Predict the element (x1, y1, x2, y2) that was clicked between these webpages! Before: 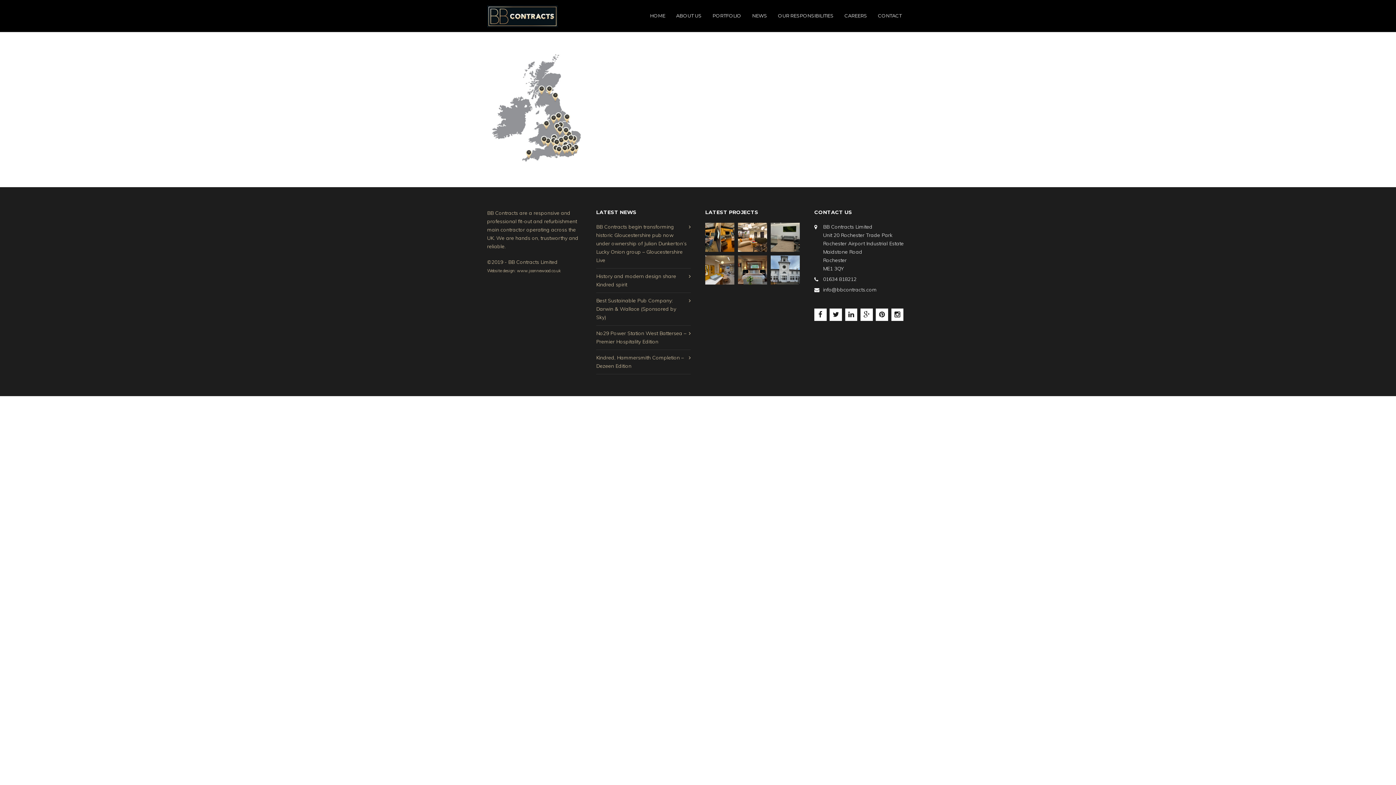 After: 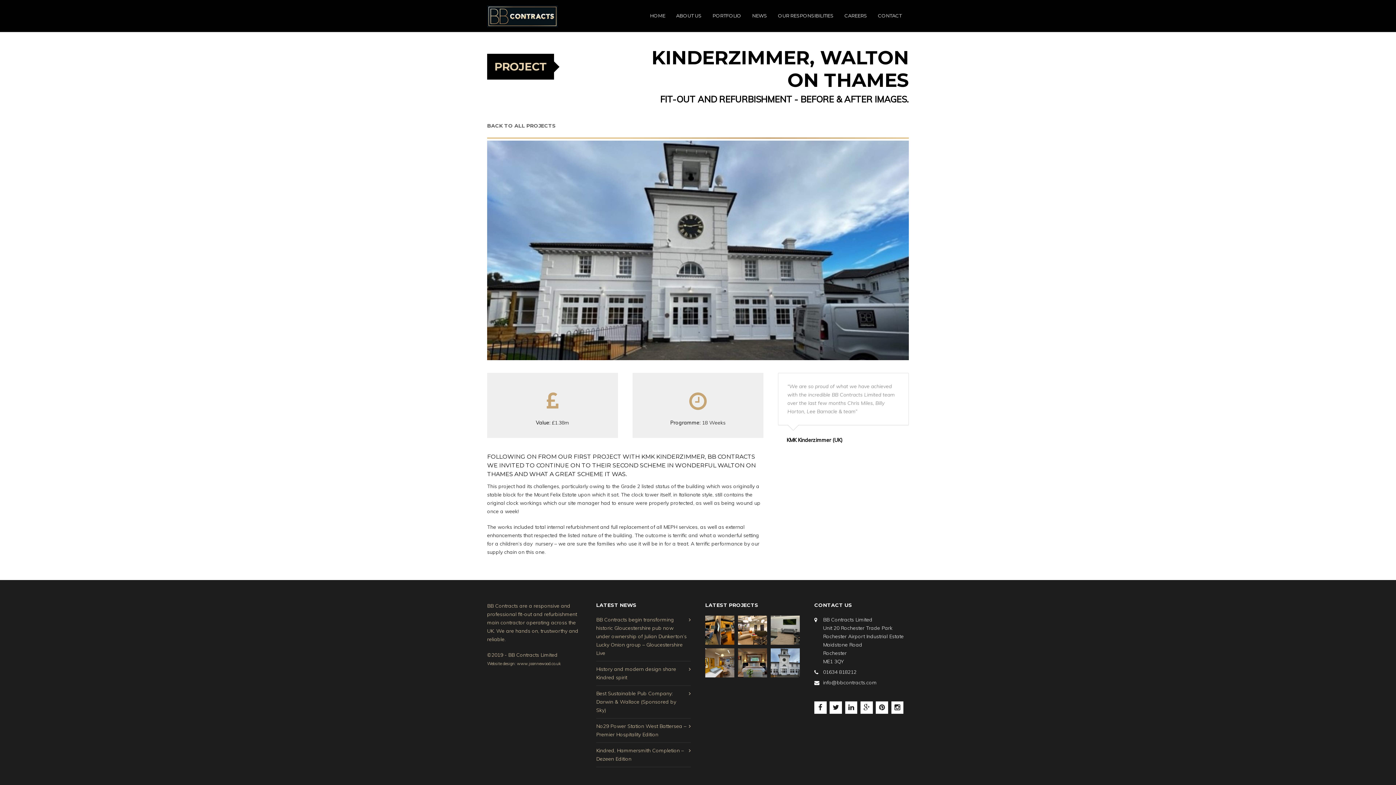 Action: bbox: (770, 255, 800, 284)